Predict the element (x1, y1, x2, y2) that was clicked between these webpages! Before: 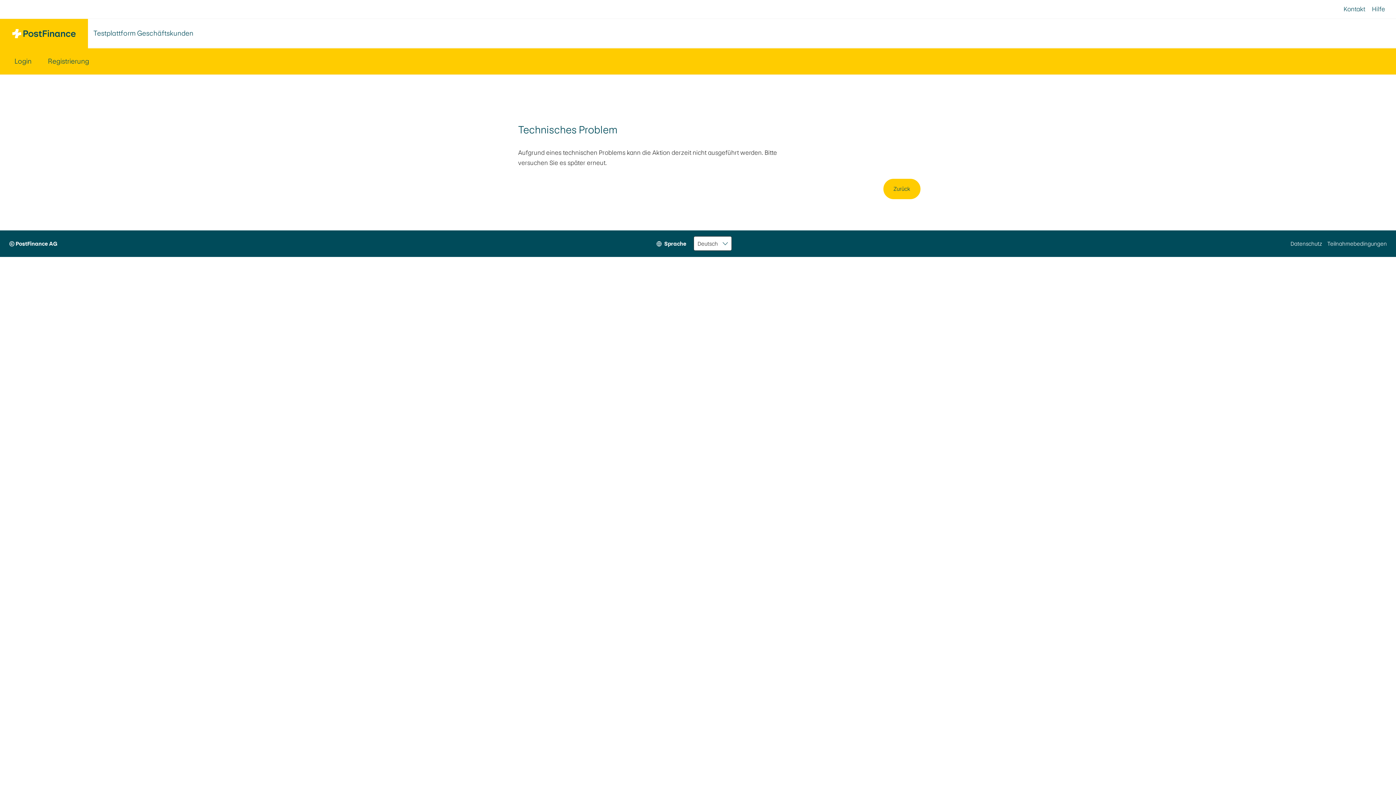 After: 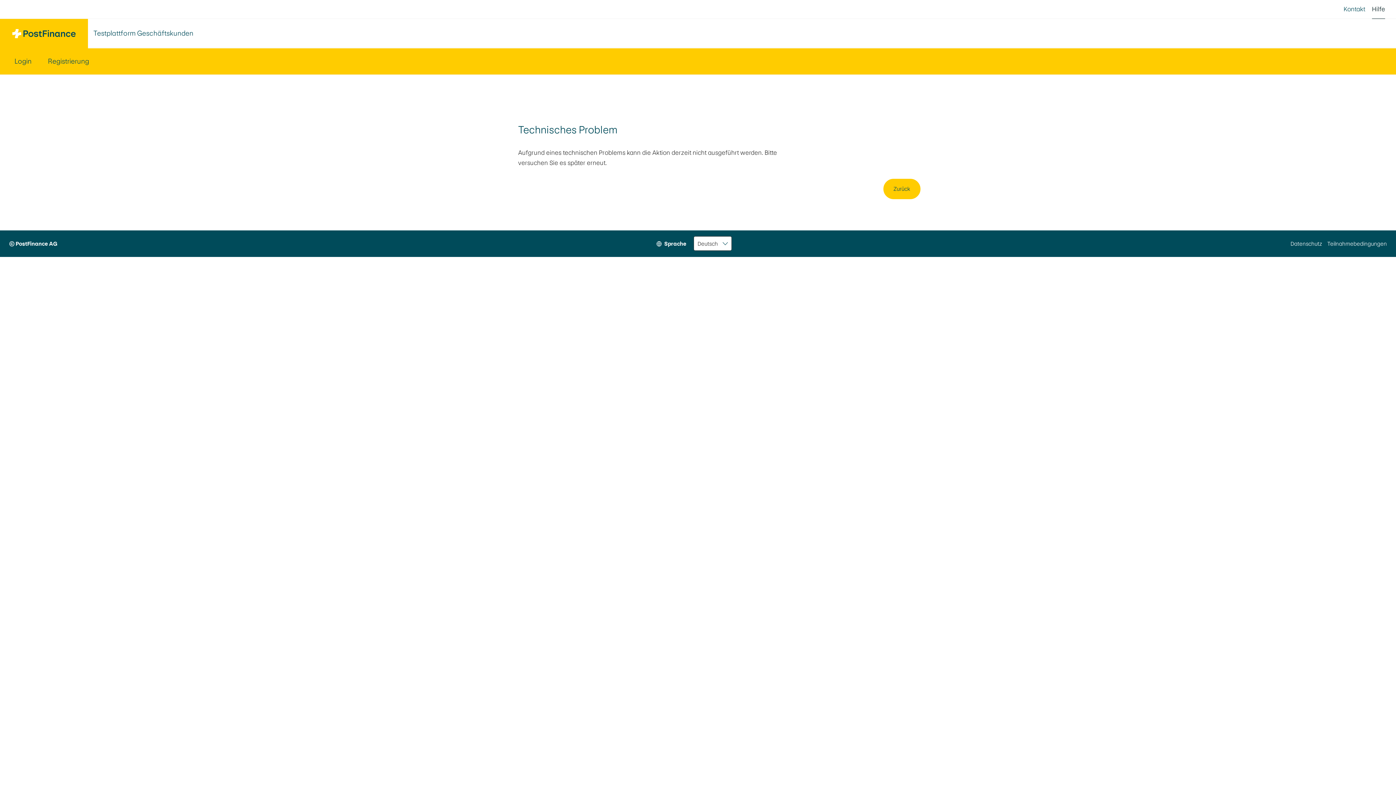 Action: bbox: (1372, 0, 1385, 18) label: Hilfe